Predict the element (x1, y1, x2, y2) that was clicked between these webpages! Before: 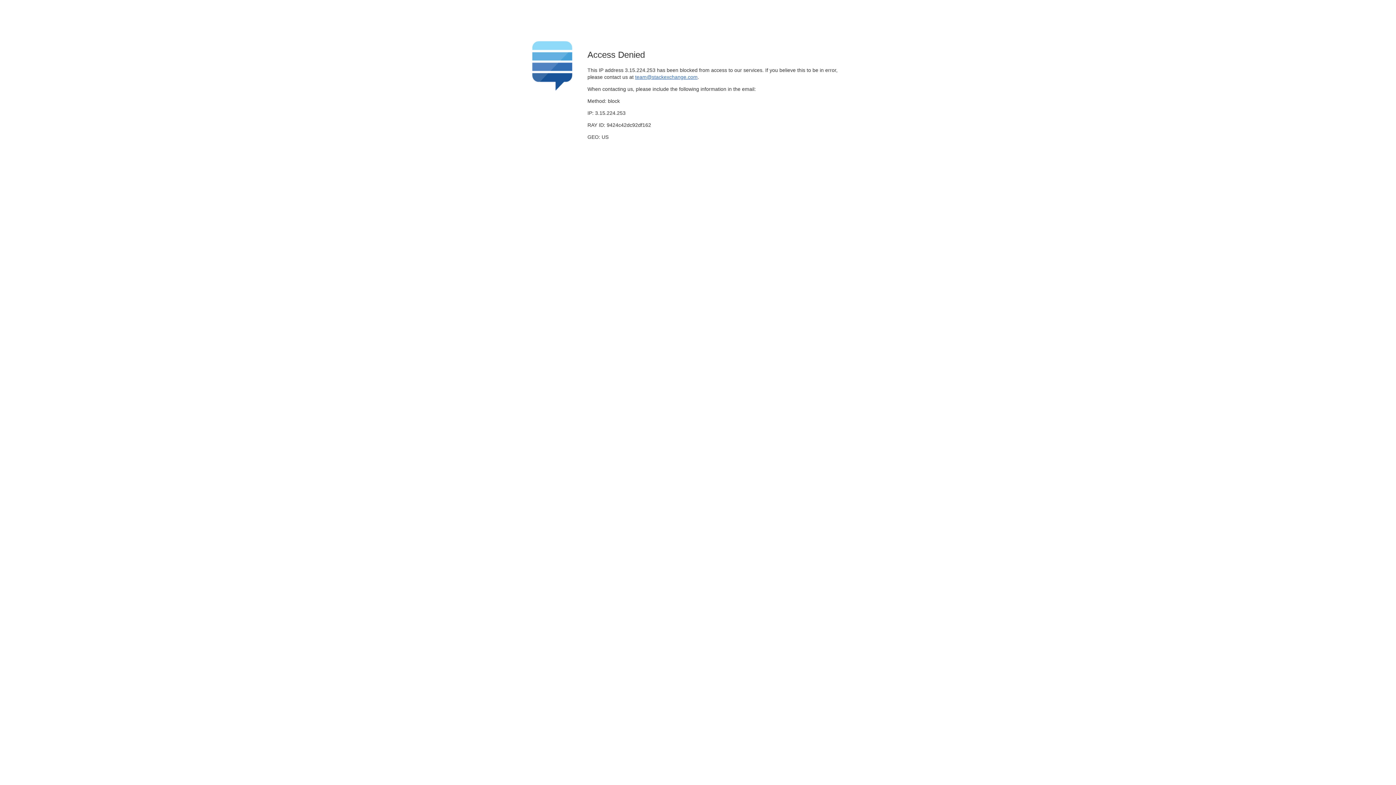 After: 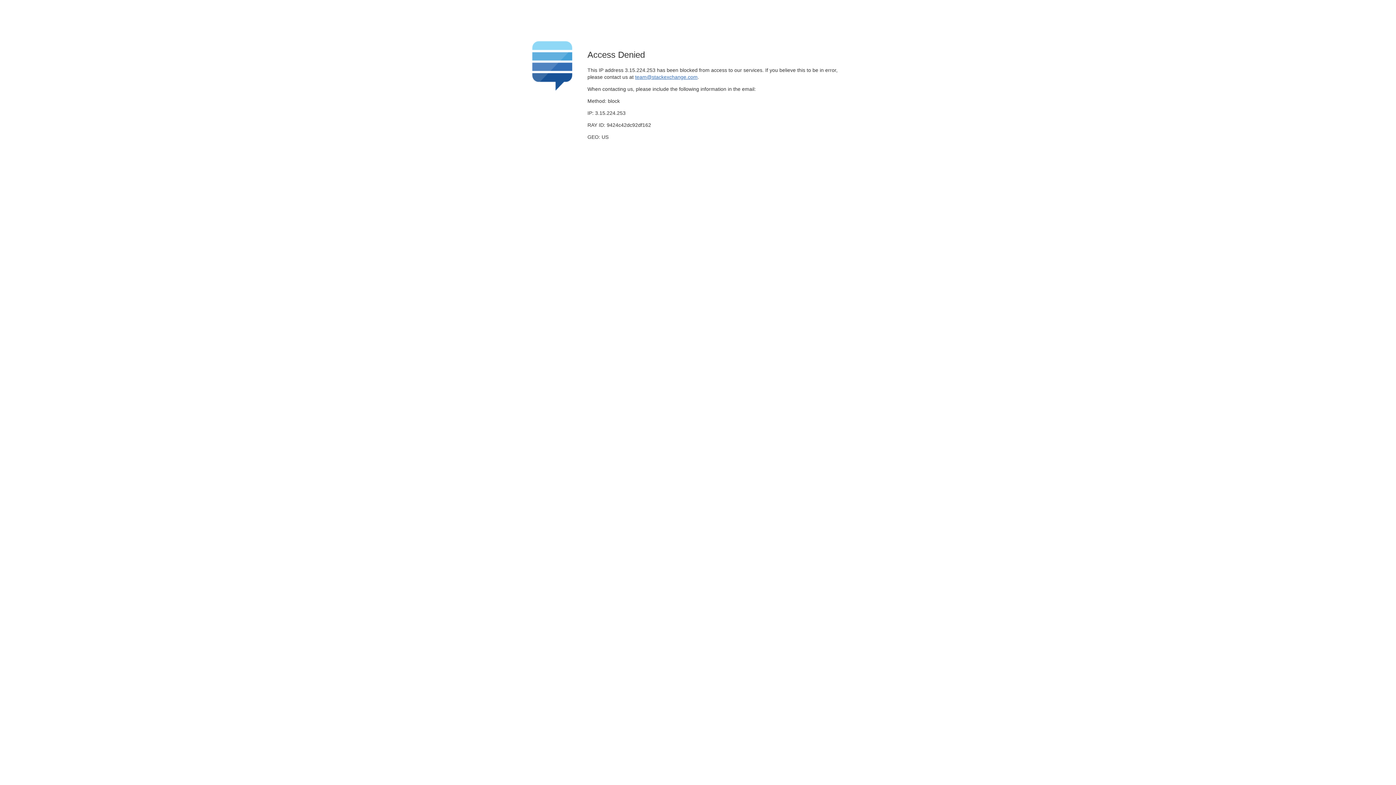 Action: label: team@stackexchange.com bbox: (635, 74, 697, 79)